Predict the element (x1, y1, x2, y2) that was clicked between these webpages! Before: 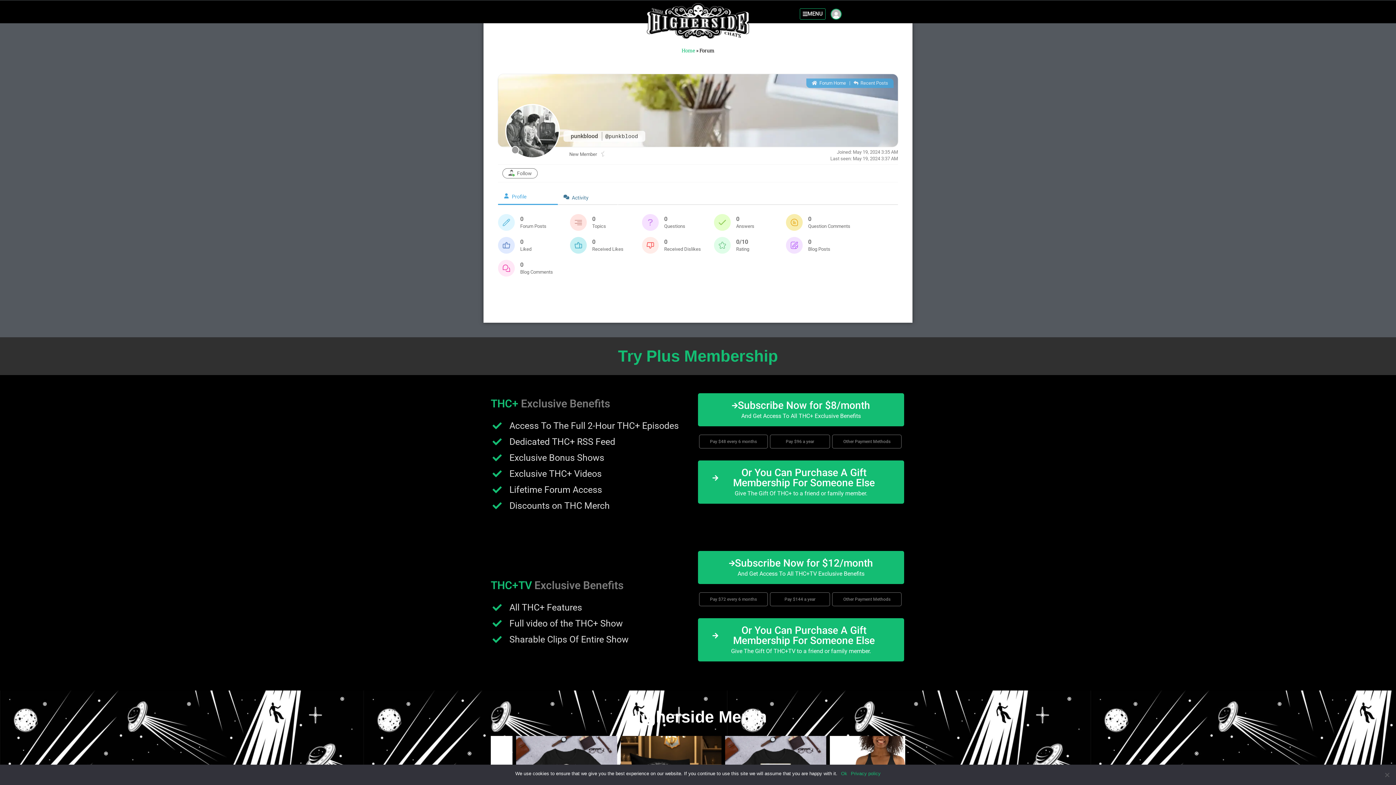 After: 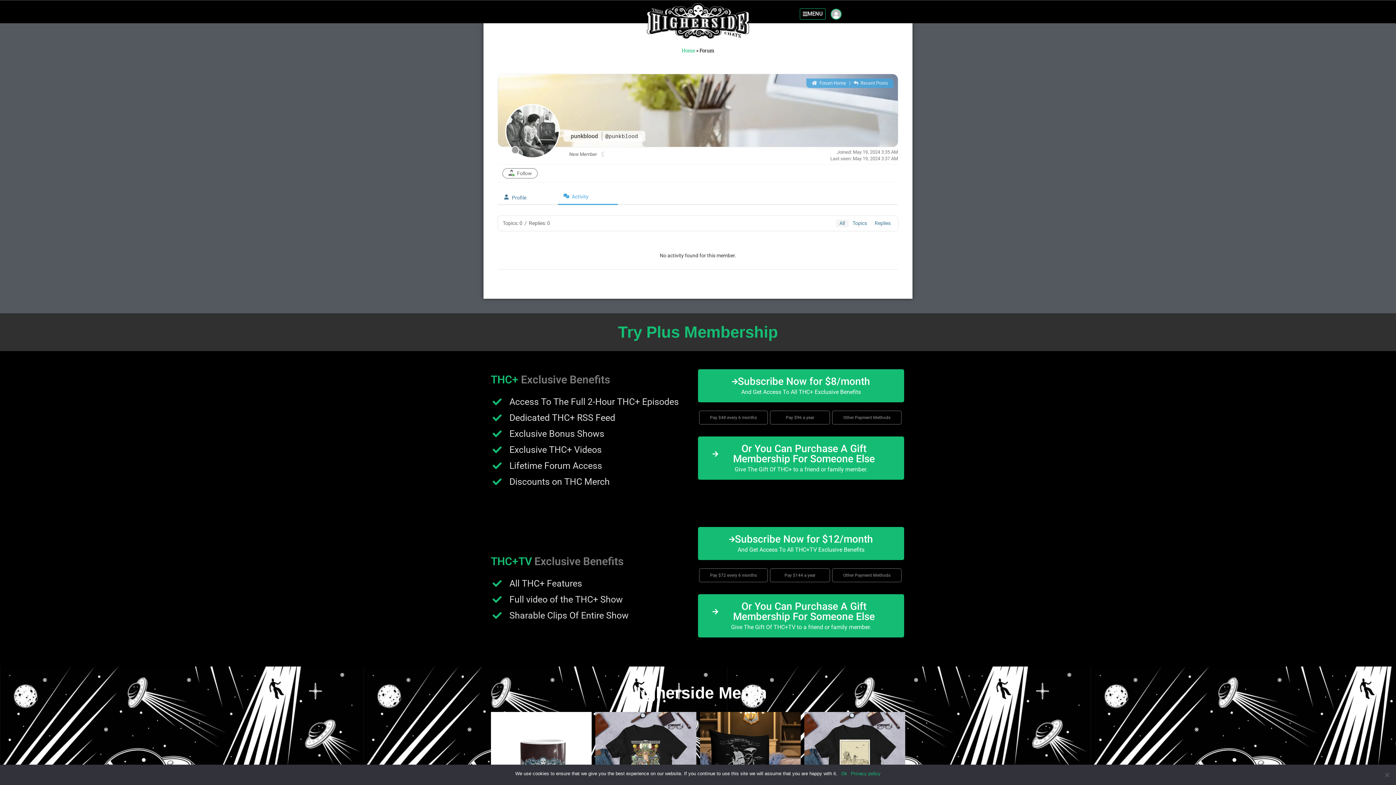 Action: label:  Activity bbox: (558, 190, 618, 205)